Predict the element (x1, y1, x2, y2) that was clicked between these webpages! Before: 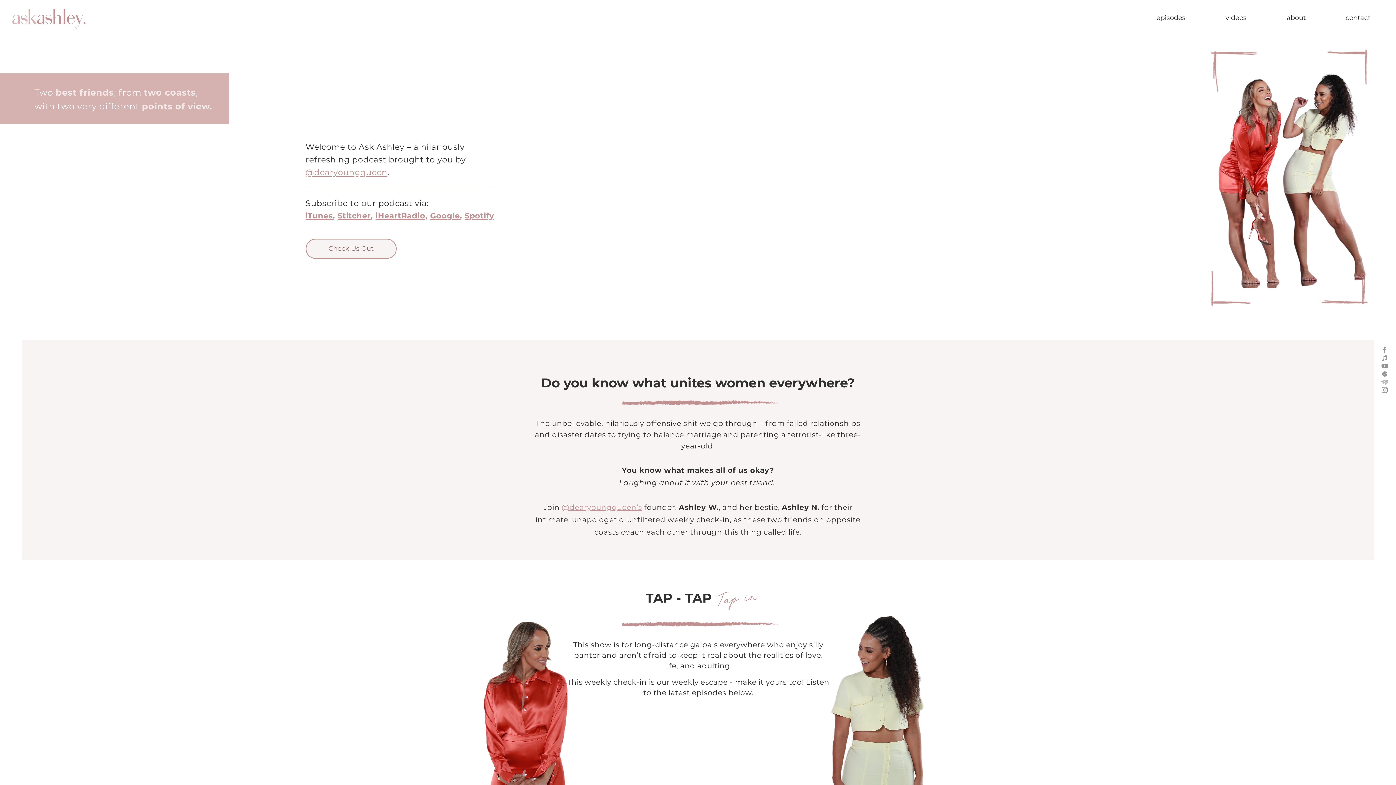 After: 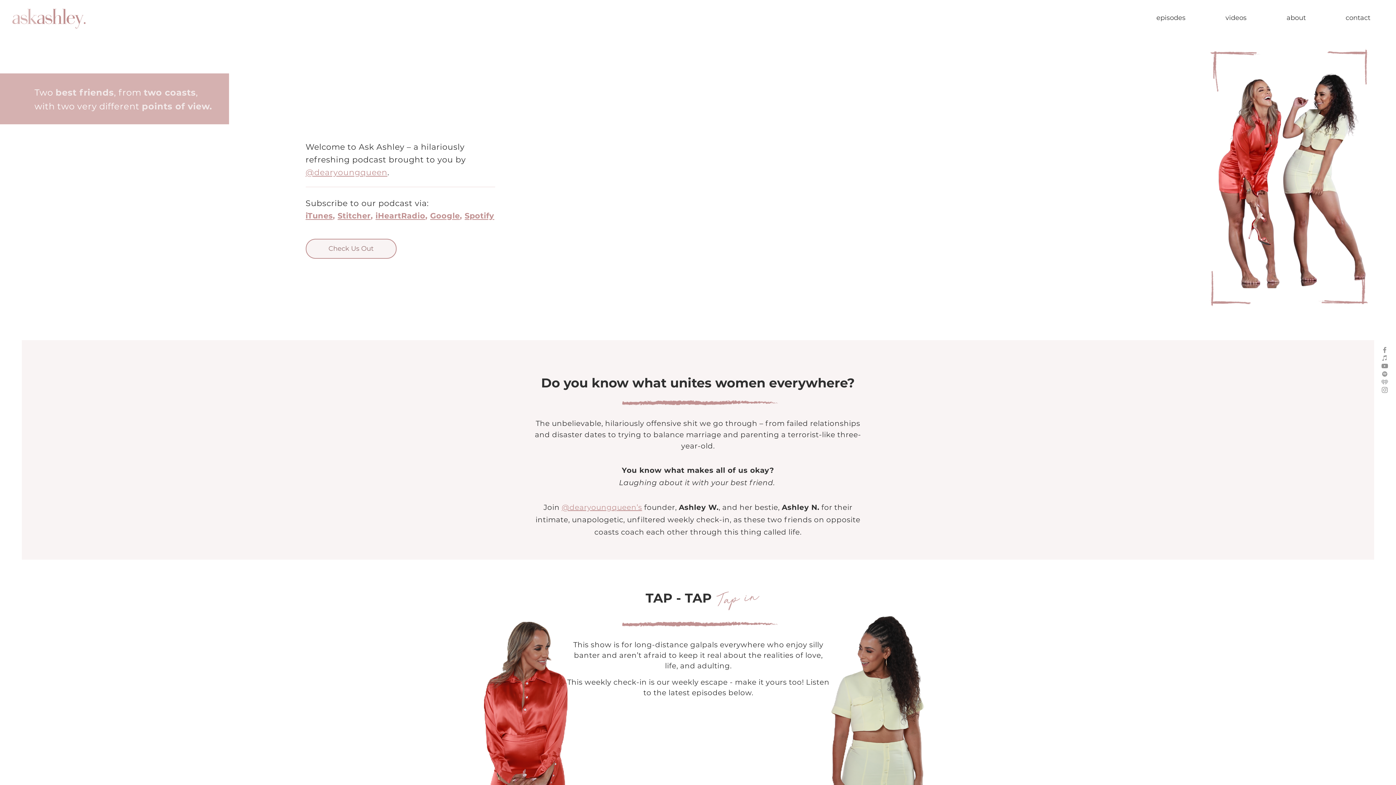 Action: label: Spotify bbox: (464, 211, 494, 220)